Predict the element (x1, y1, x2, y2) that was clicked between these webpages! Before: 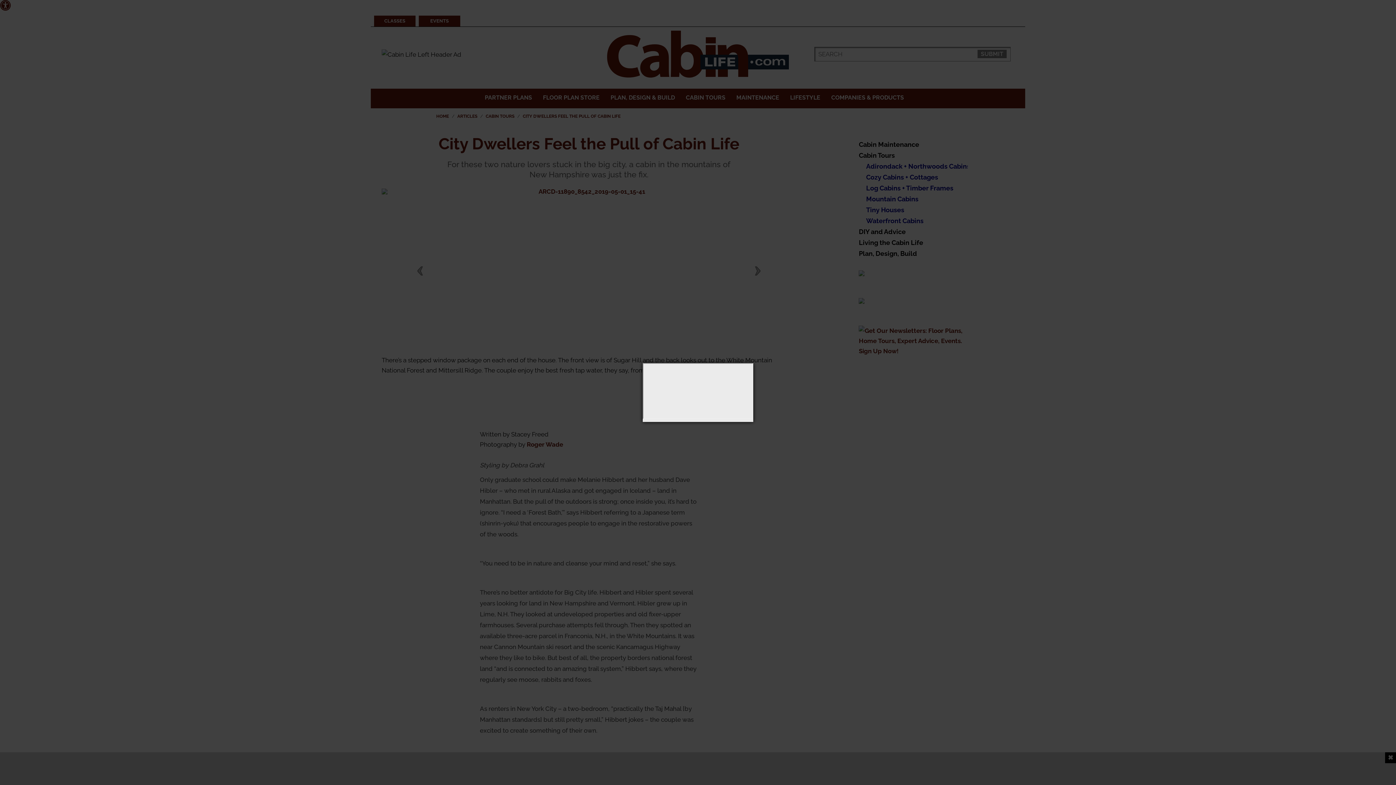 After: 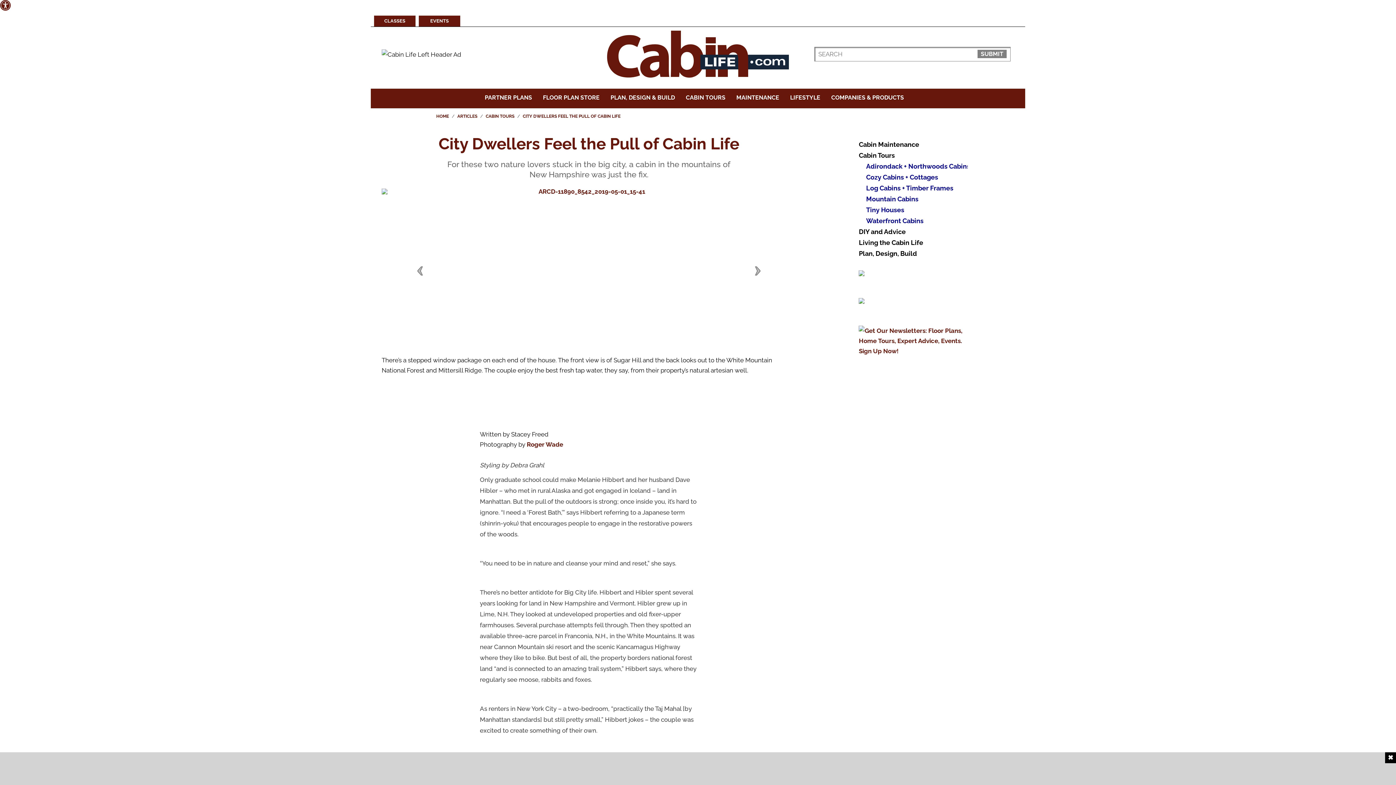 Action: label: Close bbox: (750, 358, 758, 365)